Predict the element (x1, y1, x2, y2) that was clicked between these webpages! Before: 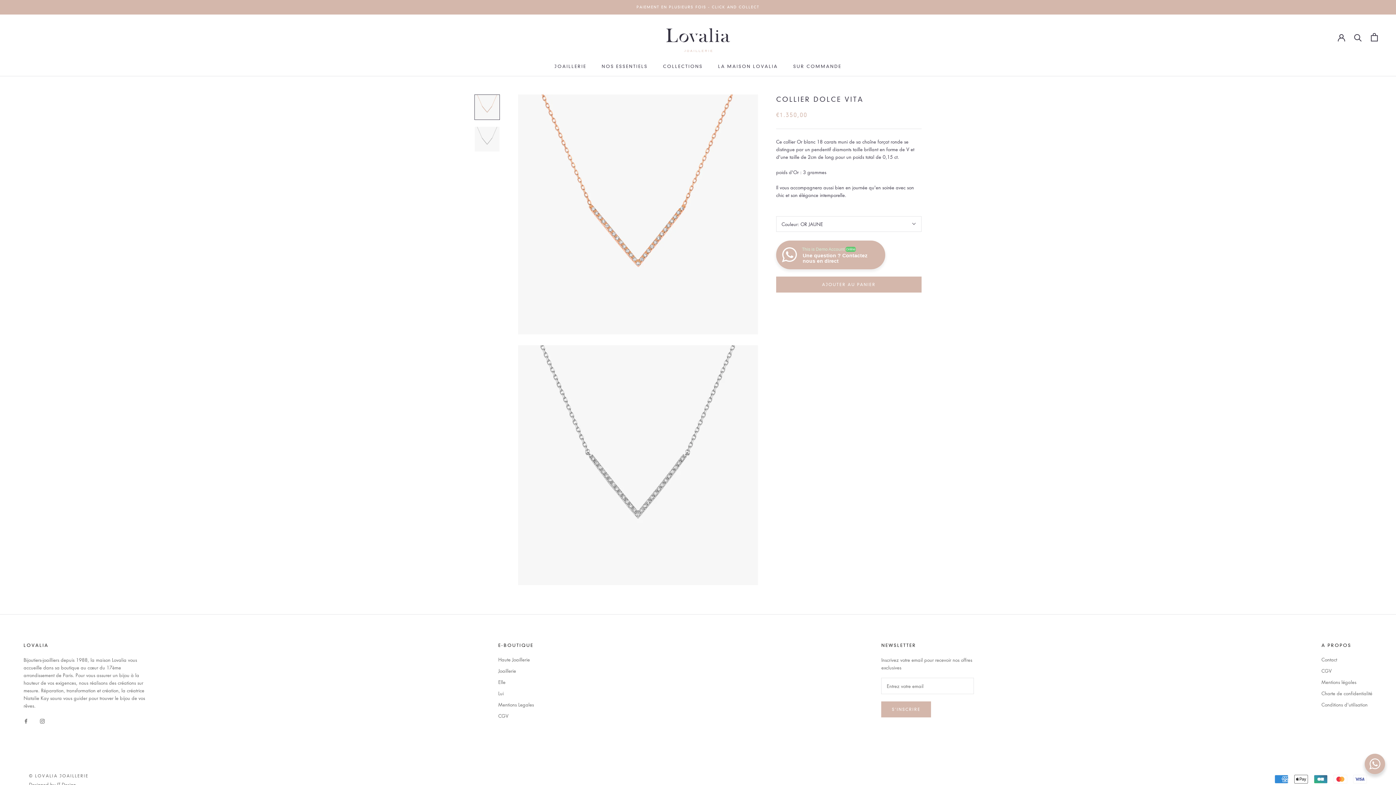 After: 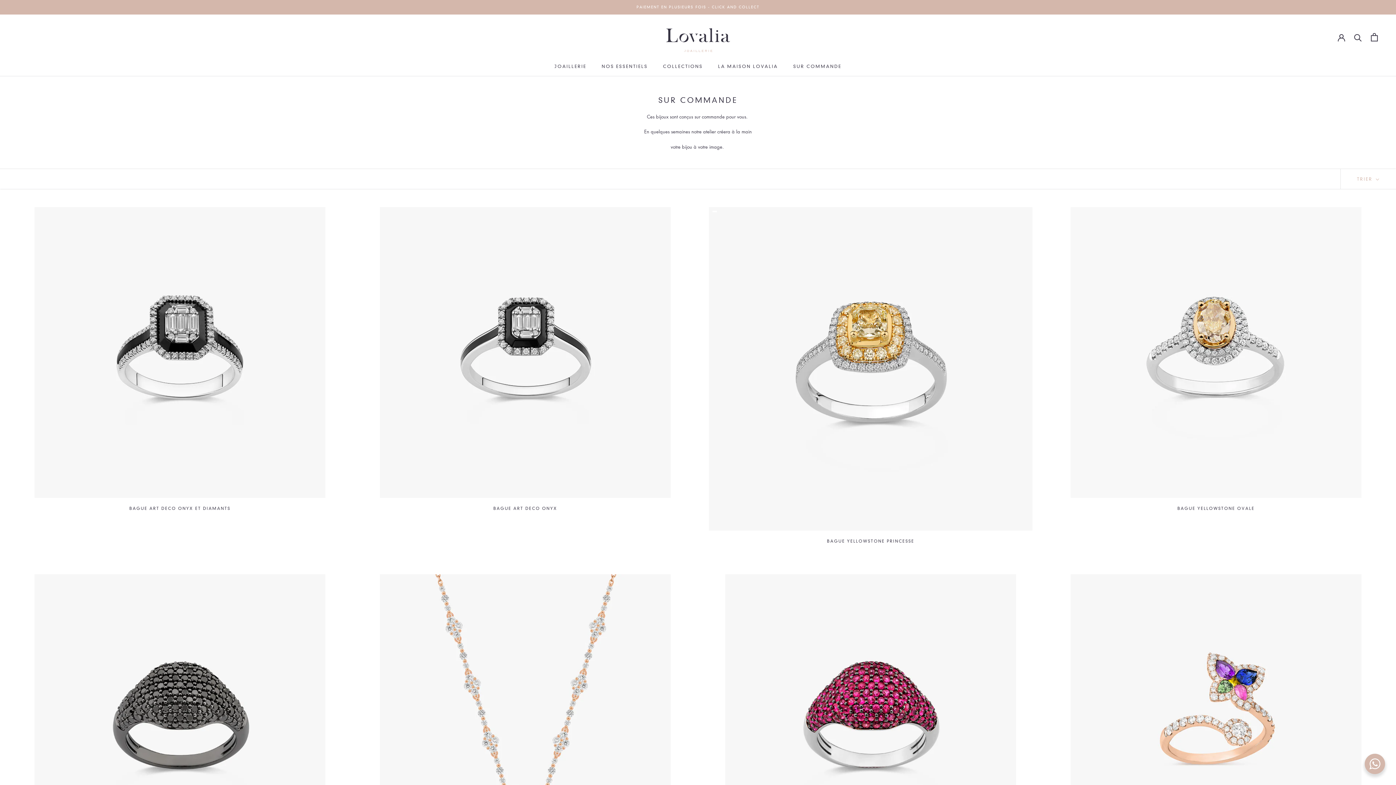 Action: bbox: (793, 63, 841, 69) label: SUR COMMANDE